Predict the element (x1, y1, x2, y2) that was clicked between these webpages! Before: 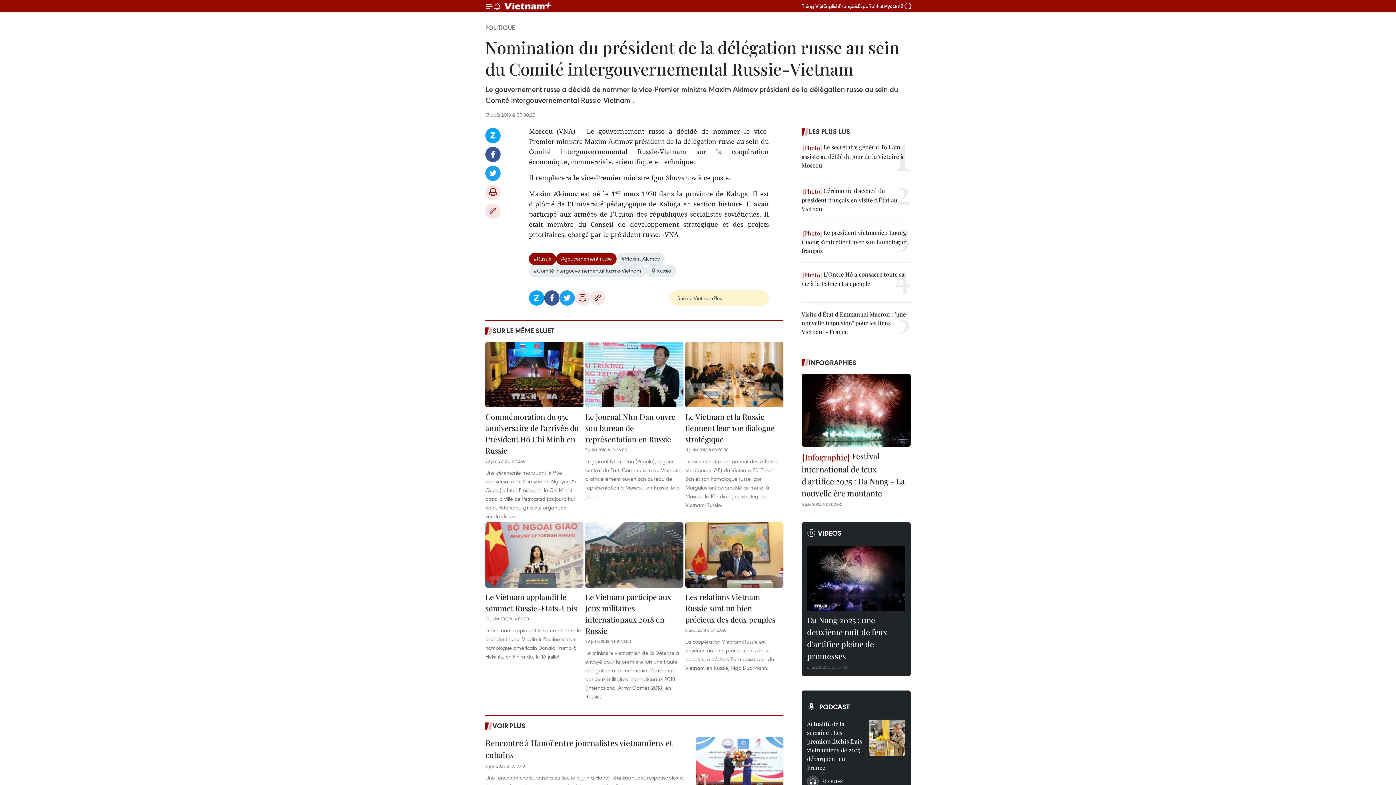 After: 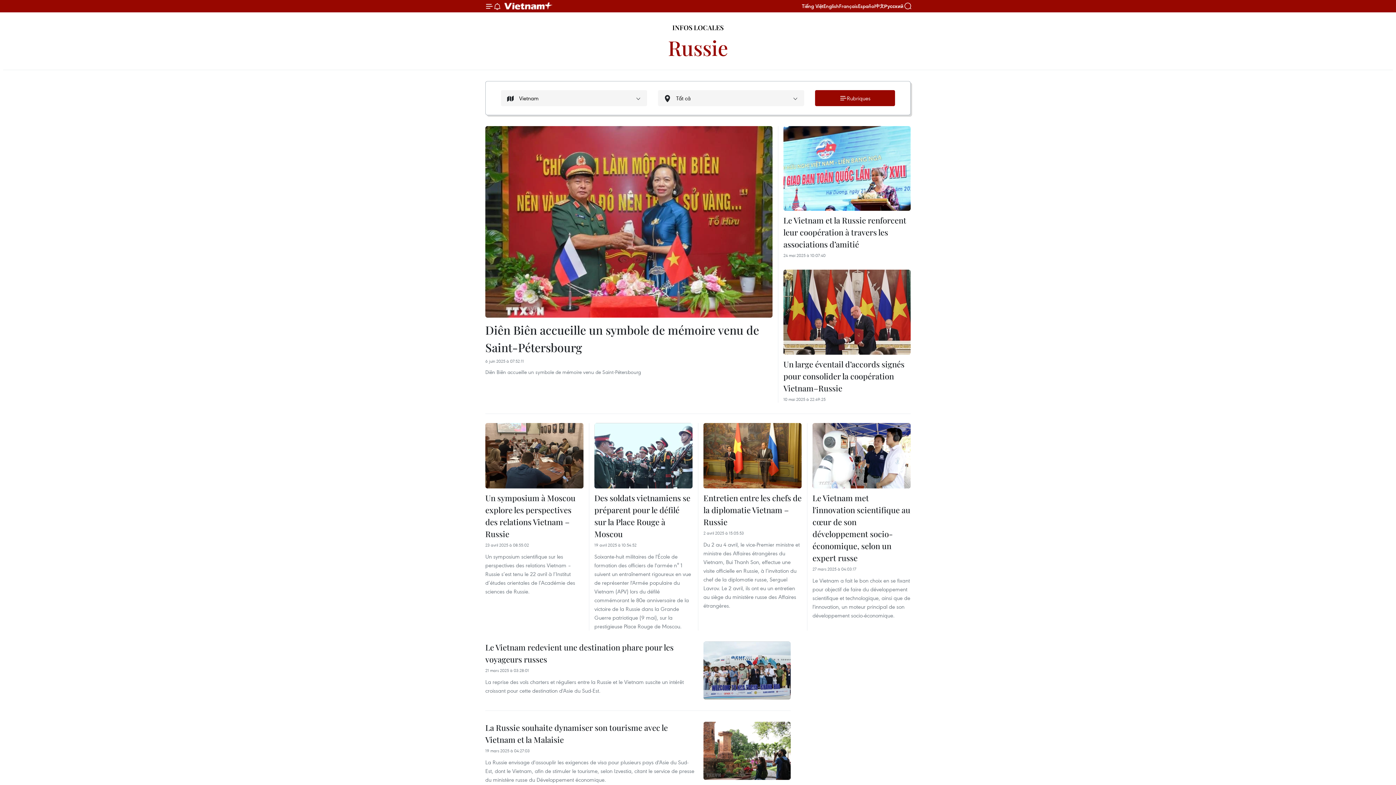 Action: label: Russie bbox: (646, 265, 676, 277)